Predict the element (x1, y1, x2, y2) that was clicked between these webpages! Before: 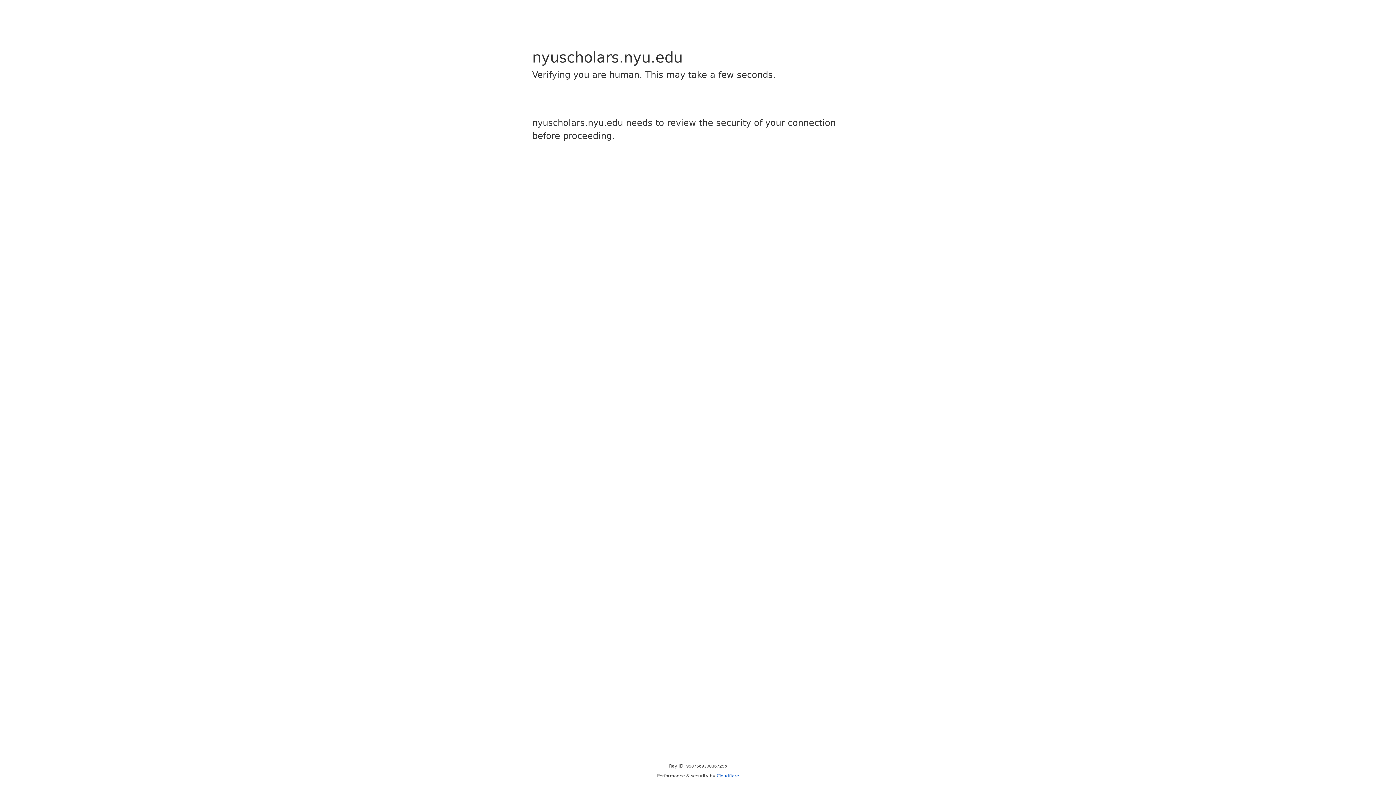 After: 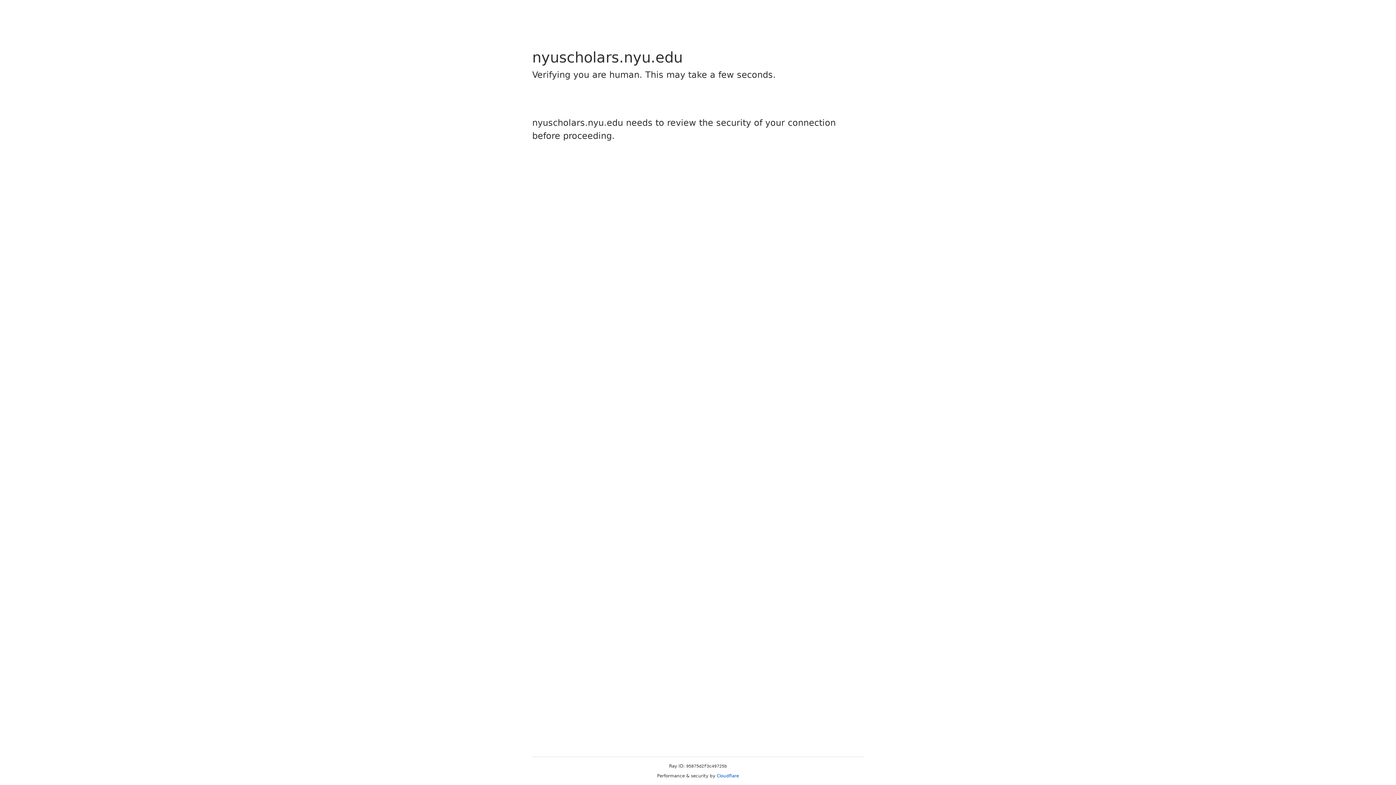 Action: label: Cloudflare bbox: (716, 773, 739, 778)